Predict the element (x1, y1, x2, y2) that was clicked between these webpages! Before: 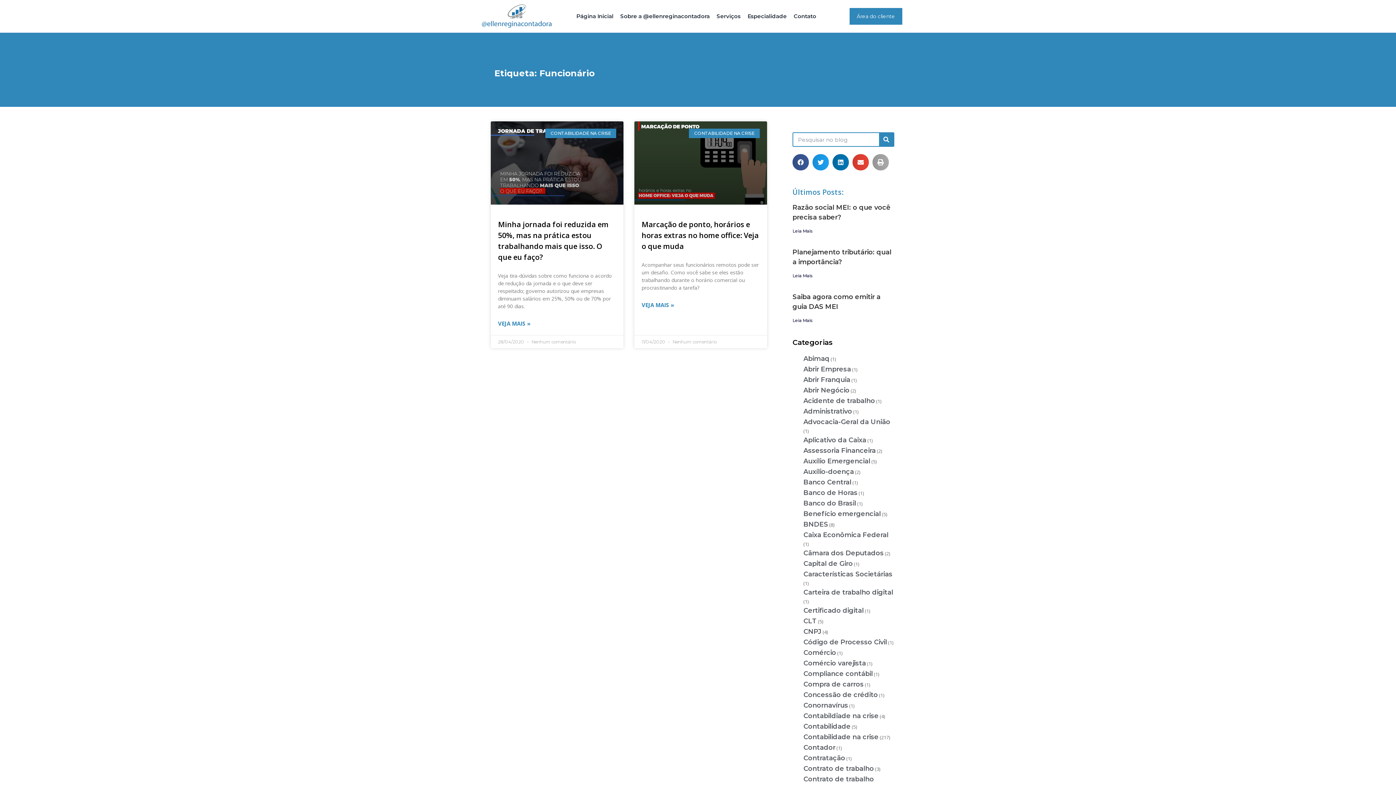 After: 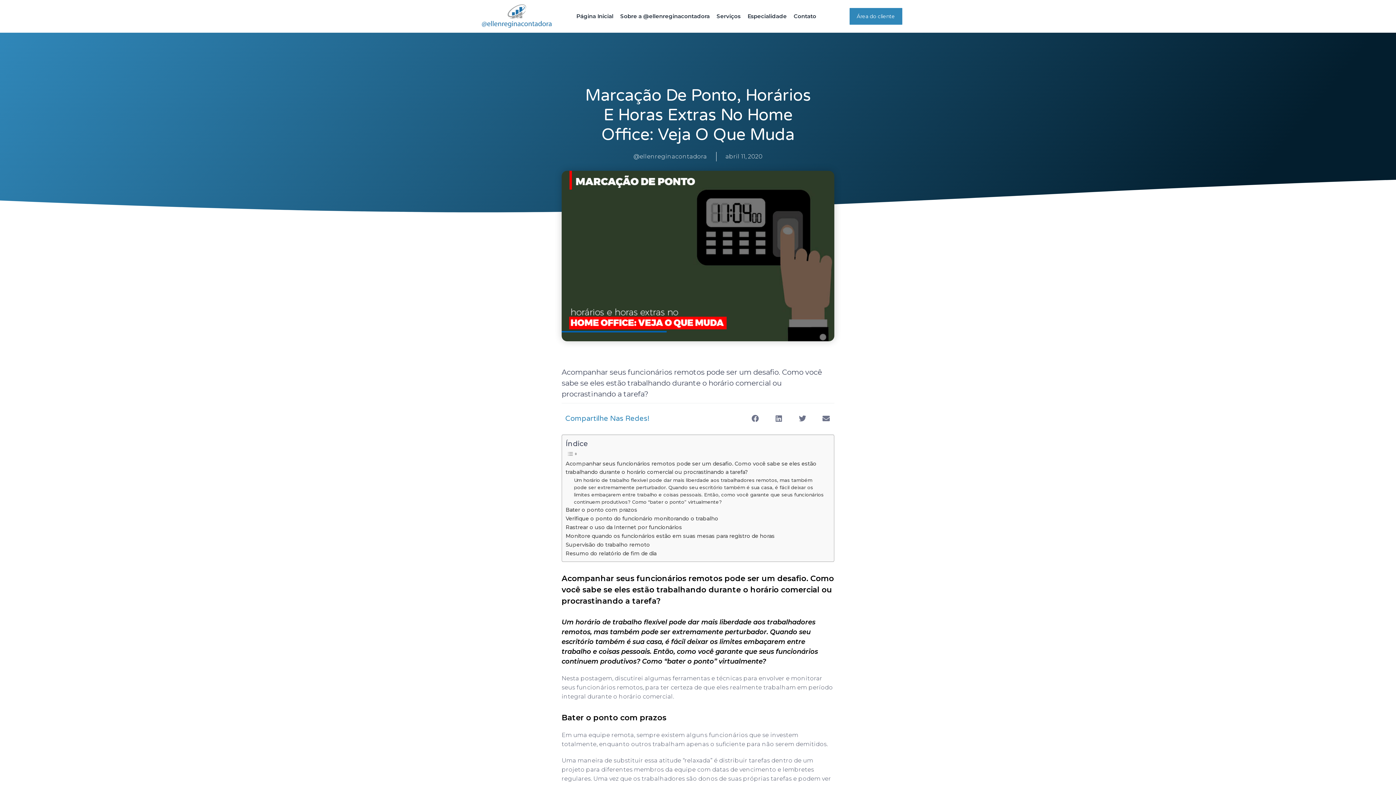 Action: bbox: (641, 300, 674, 309) label: Read more about Marcação de ponto, horários e horas extras no home office: Veja o que muda